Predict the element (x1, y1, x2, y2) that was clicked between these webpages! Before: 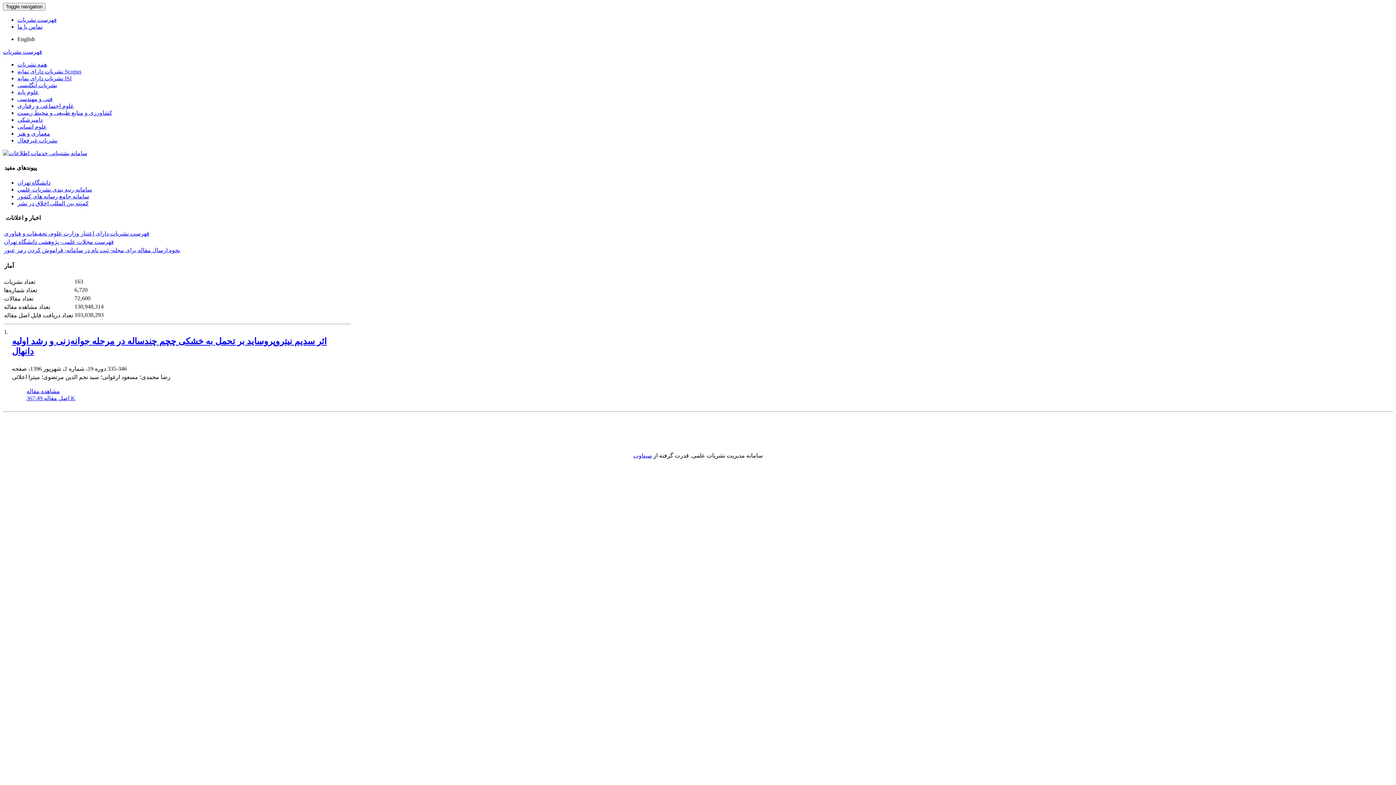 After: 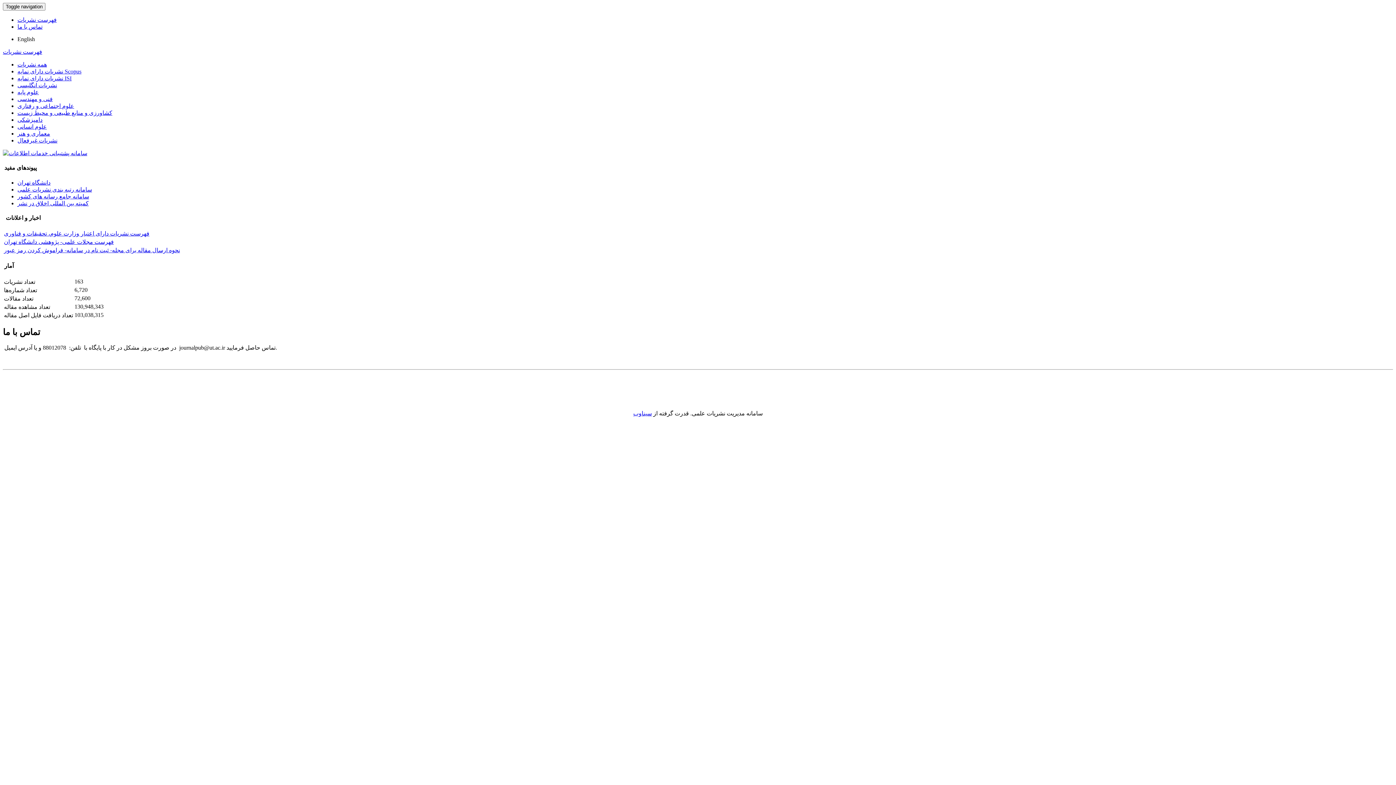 Action: label: تماس با ما bbox: (17, 23, 42, 29)